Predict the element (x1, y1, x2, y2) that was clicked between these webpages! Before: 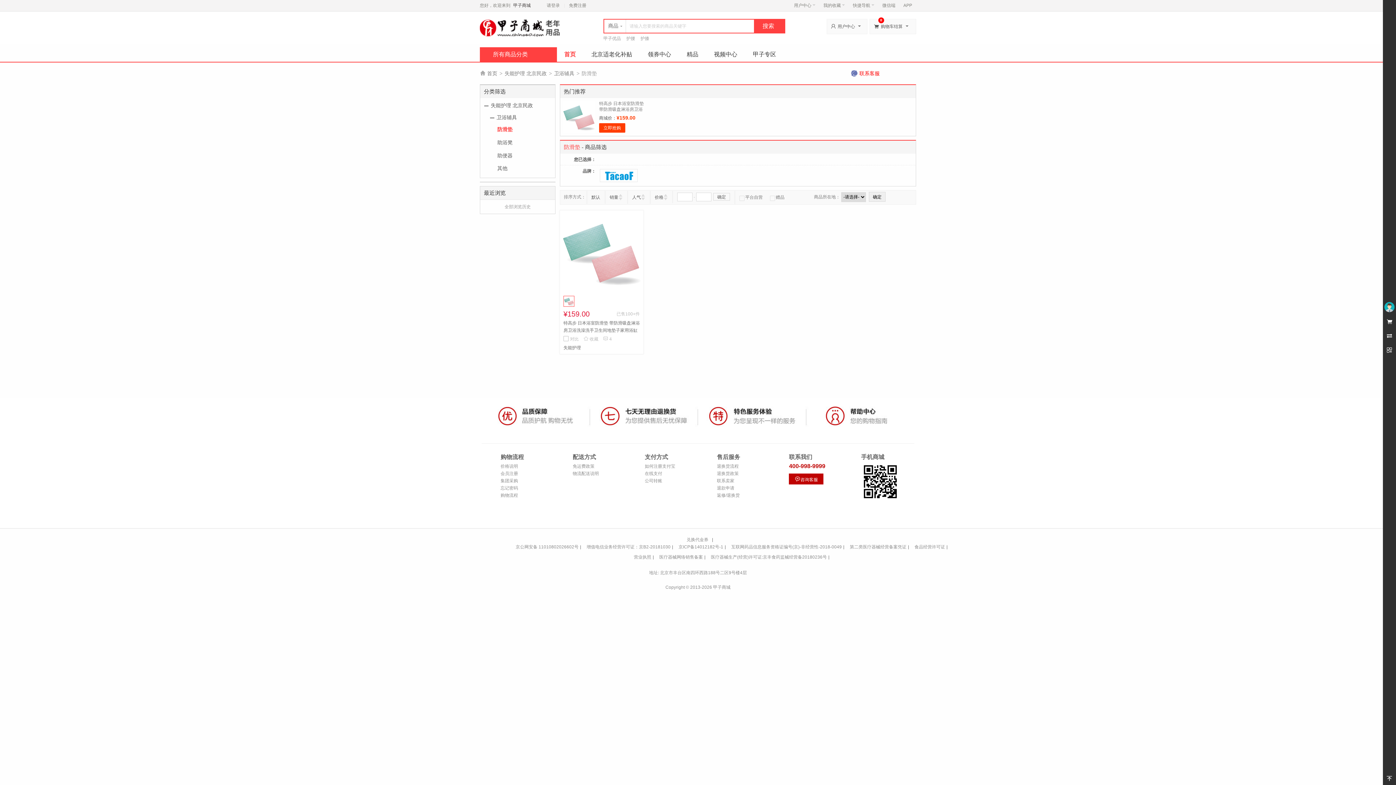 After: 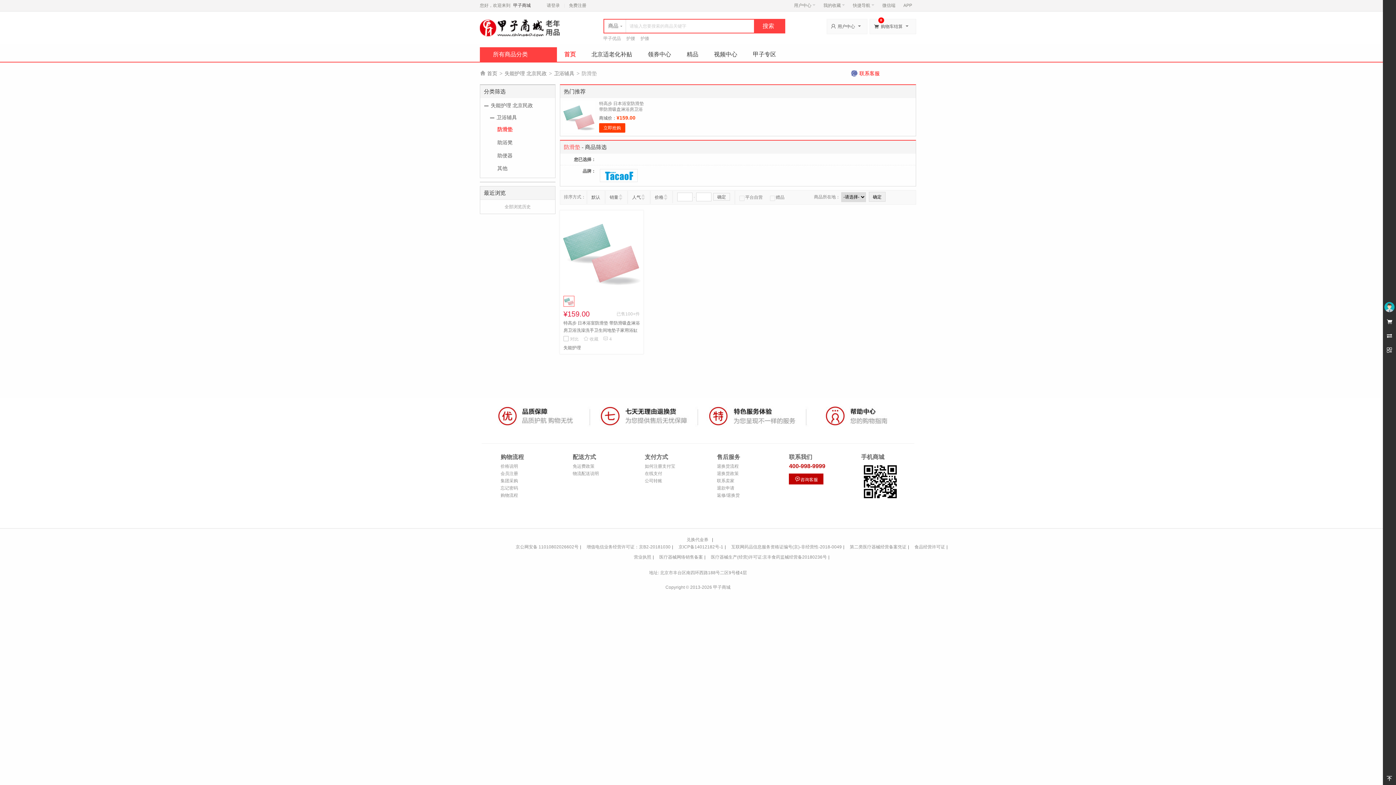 Action: bbox: (711, 554, 827, 560) label: 医疗器械生产(经营)许可证:京丰食药监械经营备20180236号